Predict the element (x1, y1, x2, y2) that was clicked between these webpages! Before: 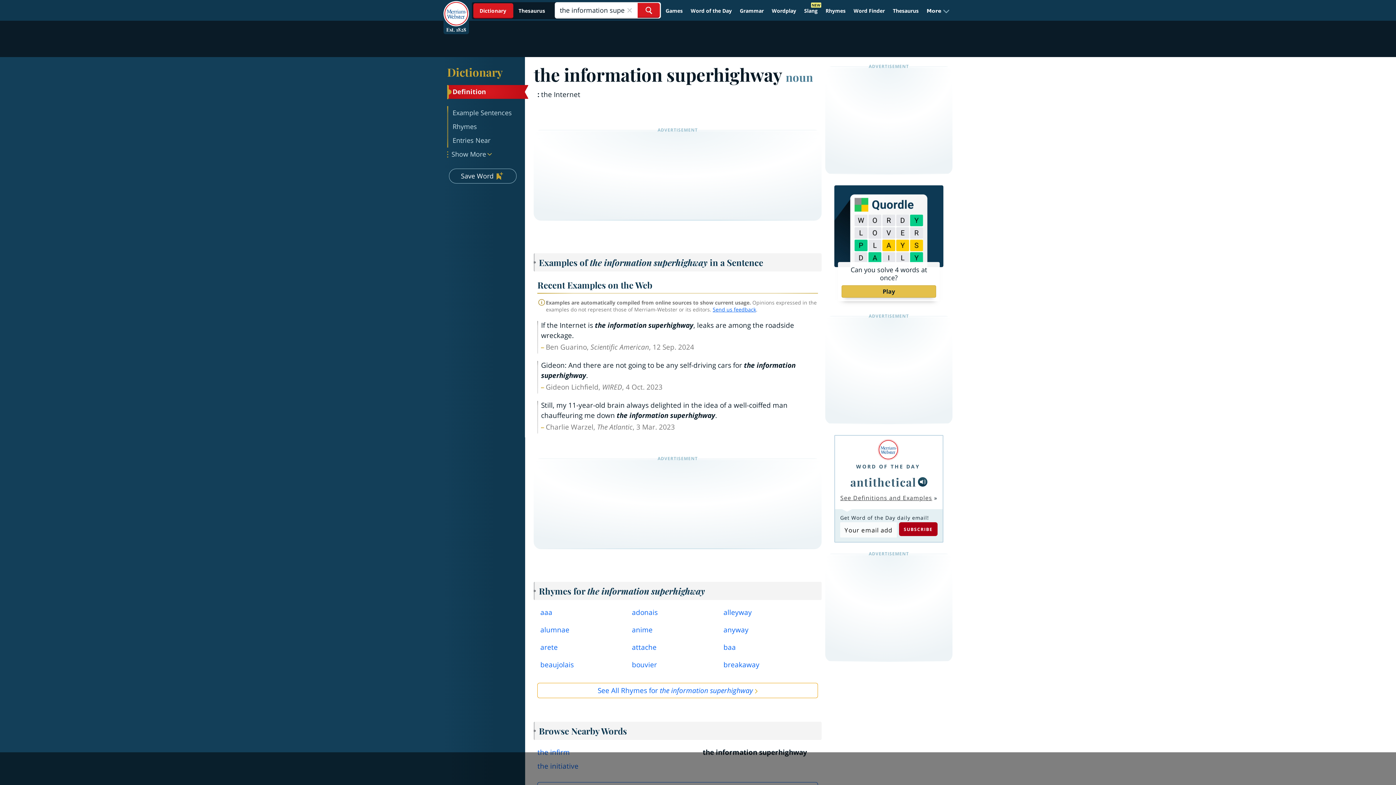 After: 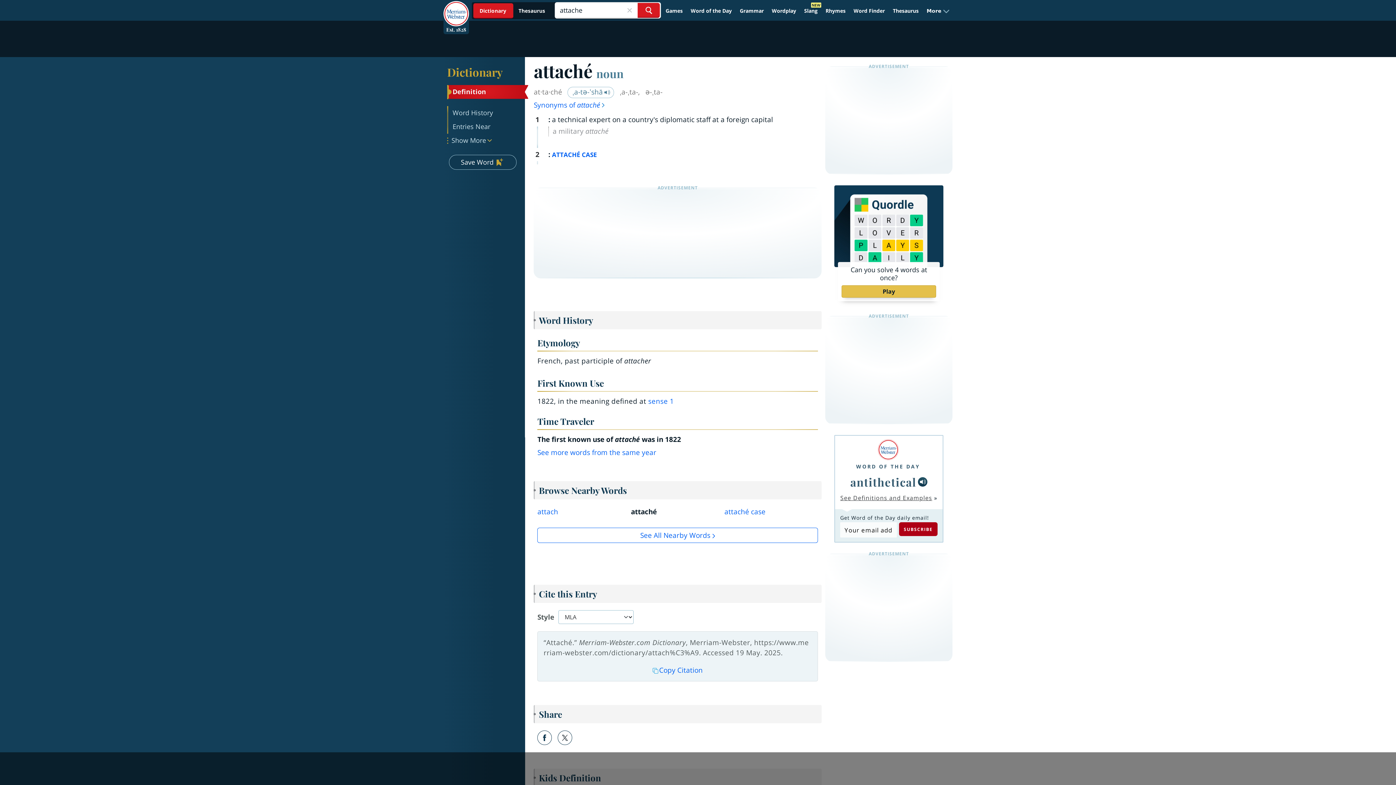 Action: bbox: (632, 642, 712, 656) label: attache